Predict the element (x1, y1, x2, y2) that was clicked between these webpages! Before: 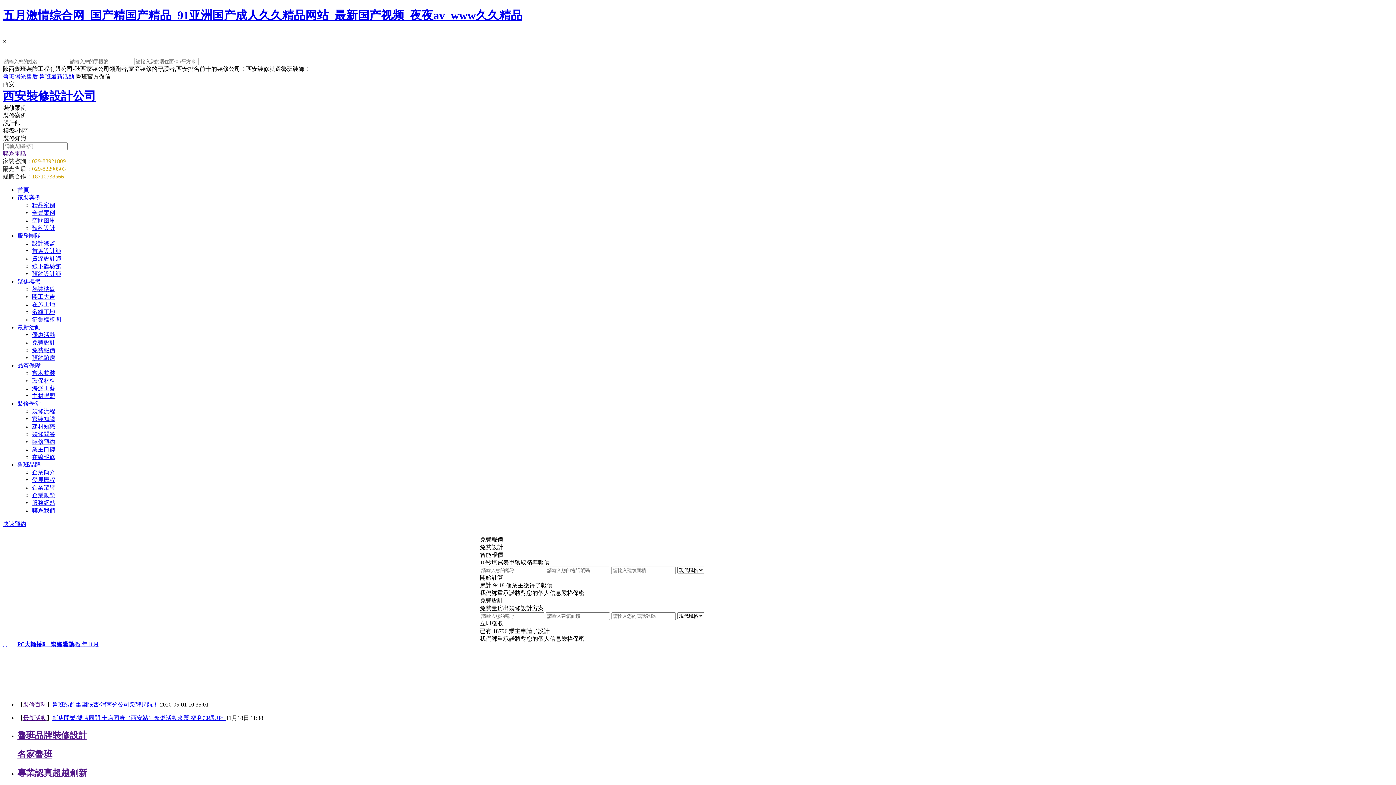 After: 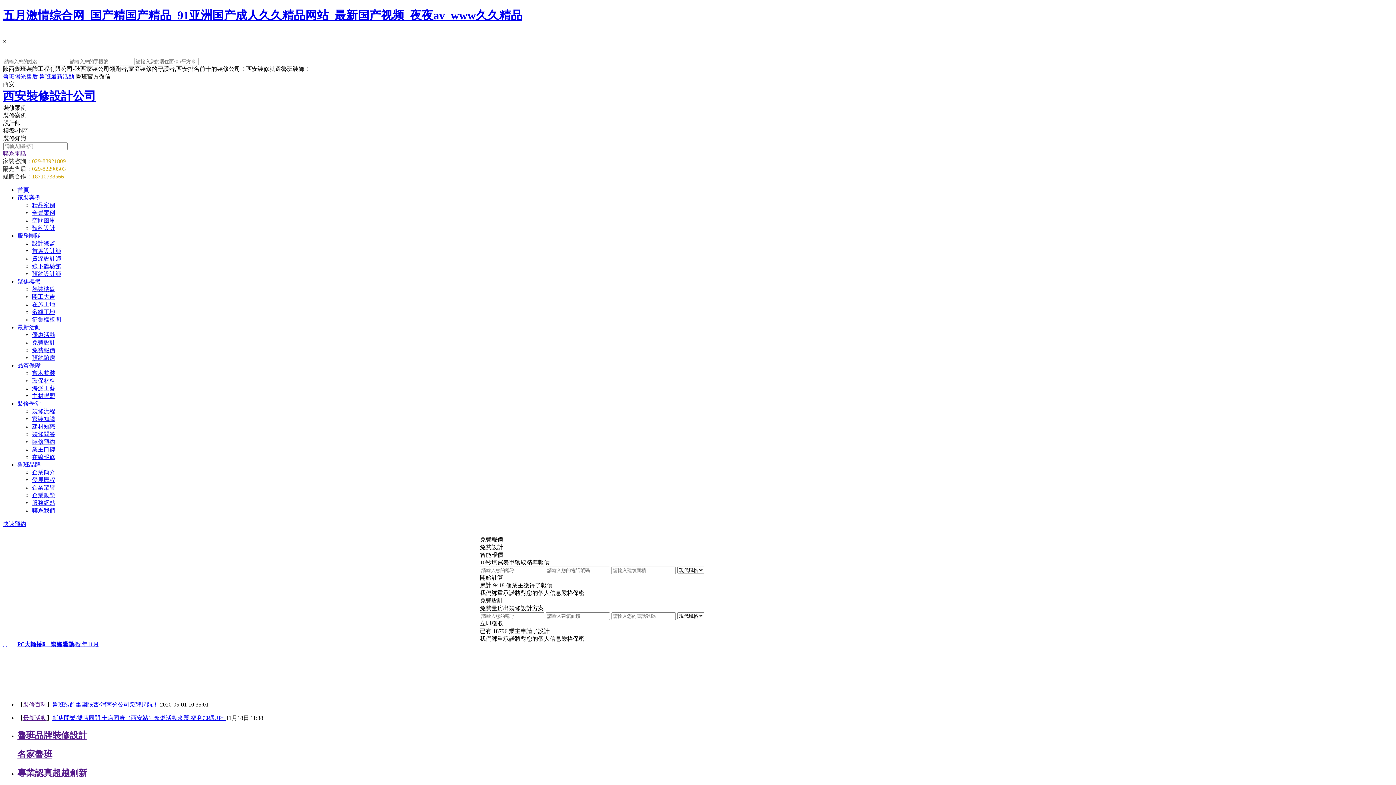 Action: label: 裝修百科 bbox: (23, 701, 46, 707)